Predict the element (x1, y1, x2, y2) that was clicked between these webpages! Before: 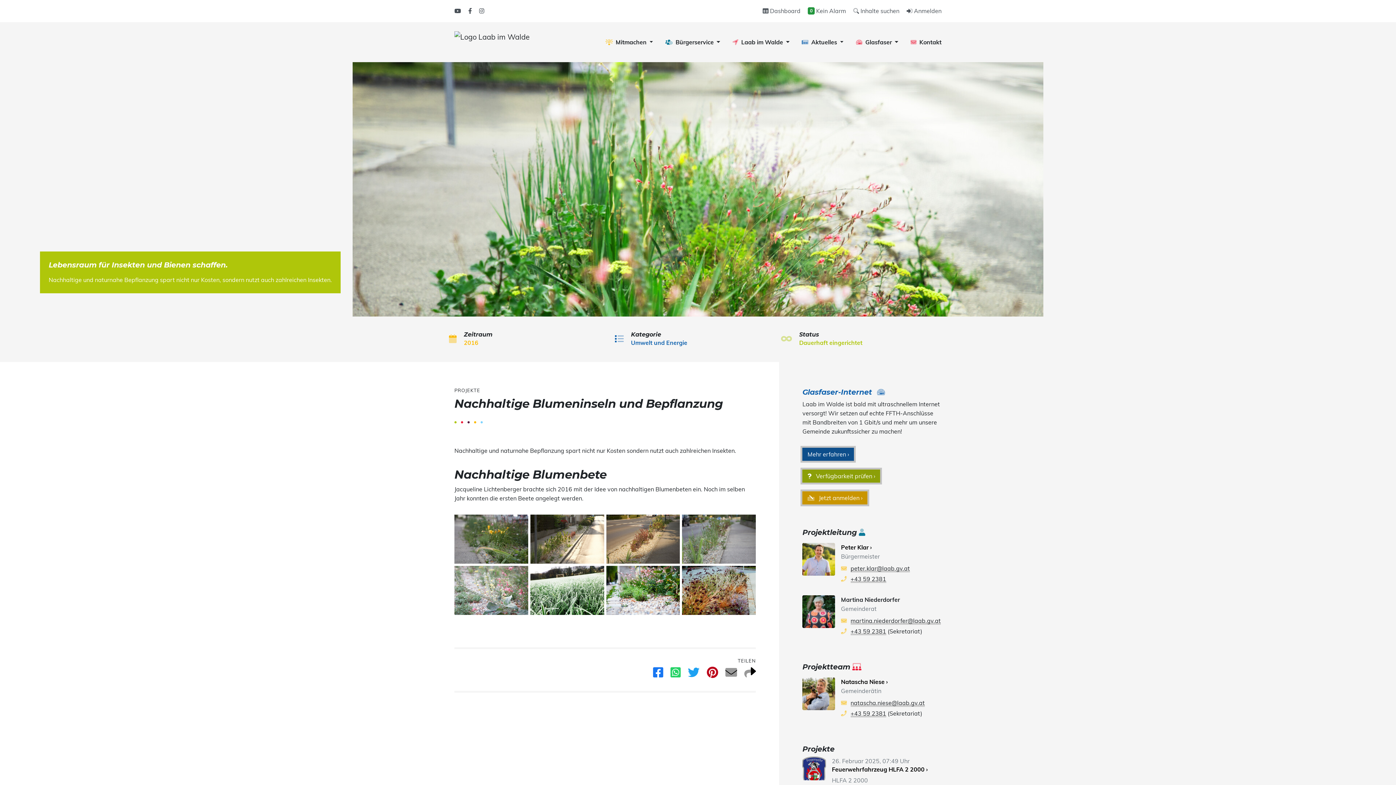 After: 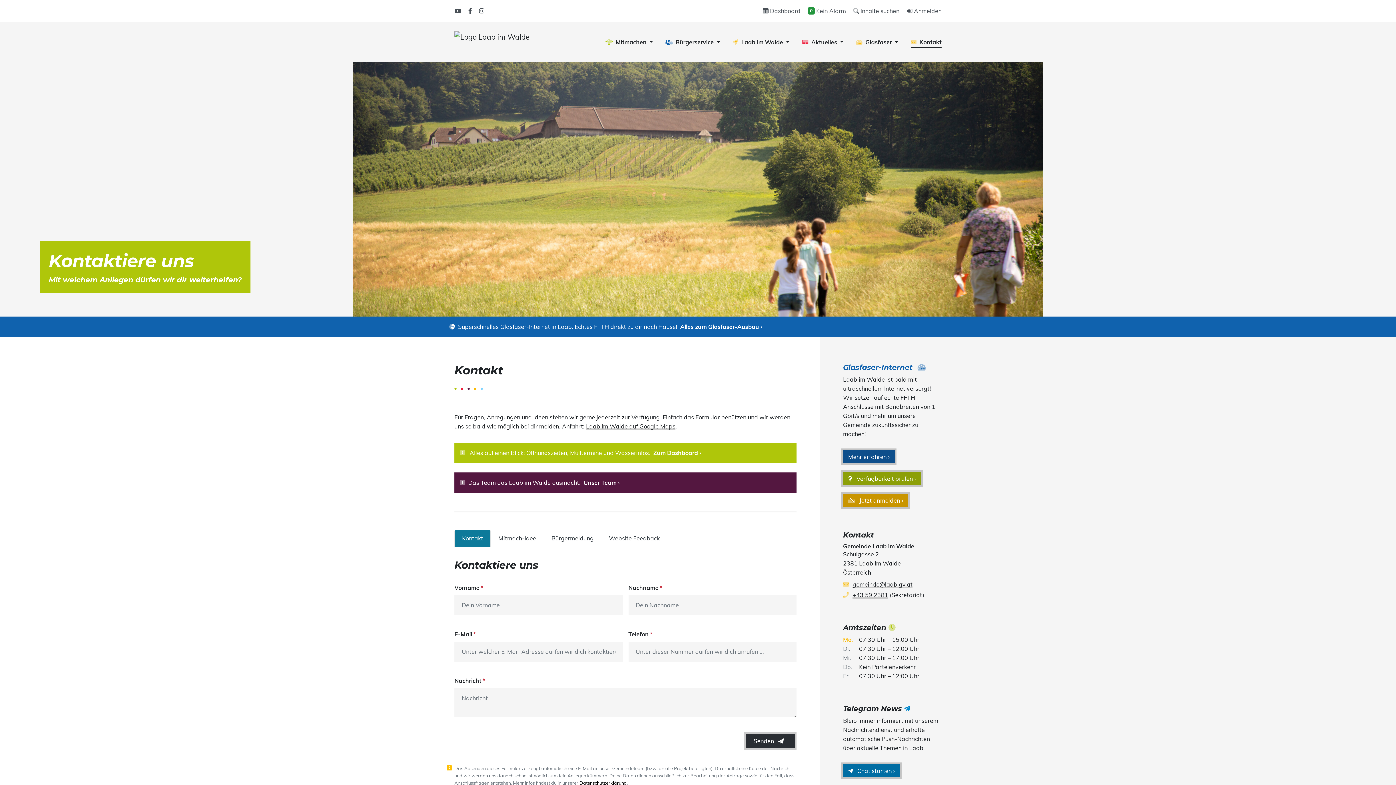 Action: label:  Kontakt bbox: (910, 22, 941, 62)